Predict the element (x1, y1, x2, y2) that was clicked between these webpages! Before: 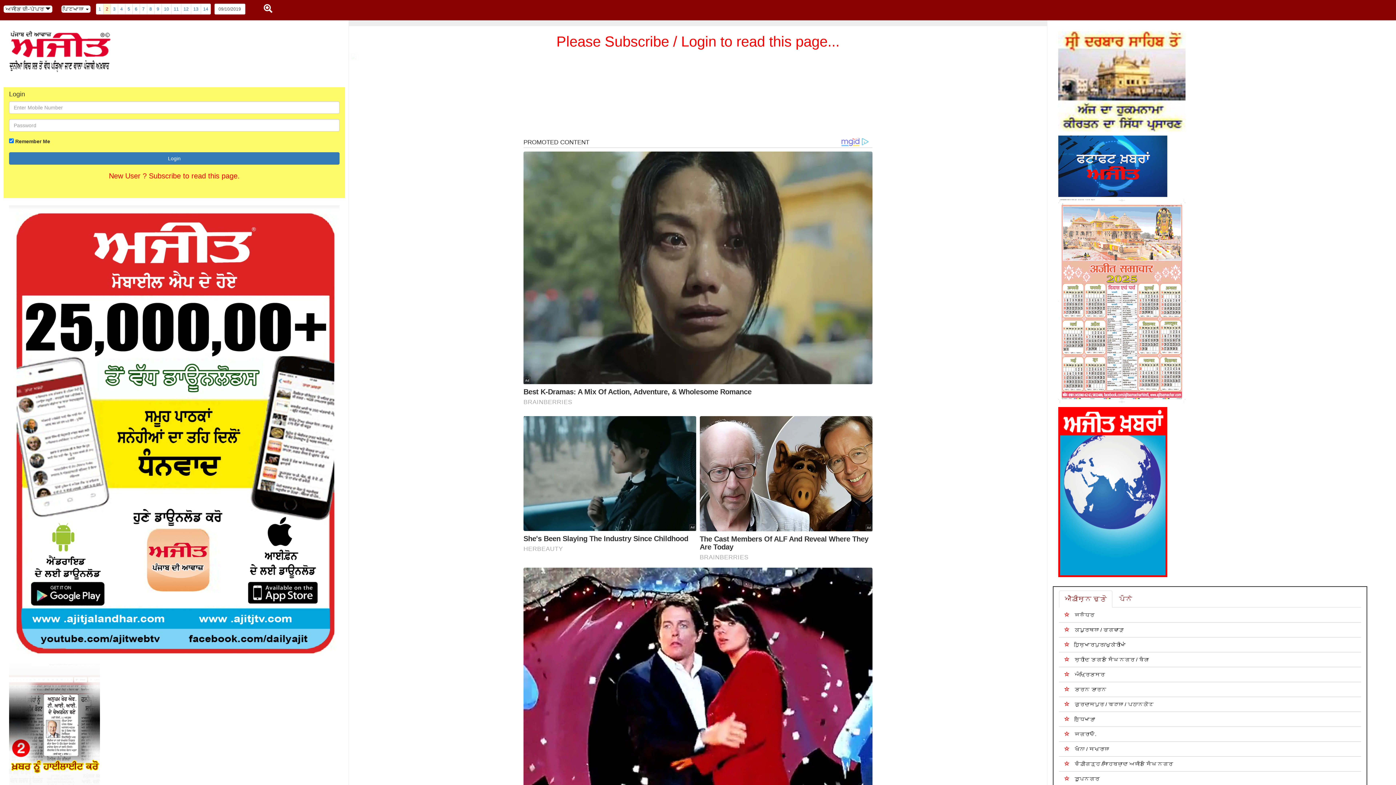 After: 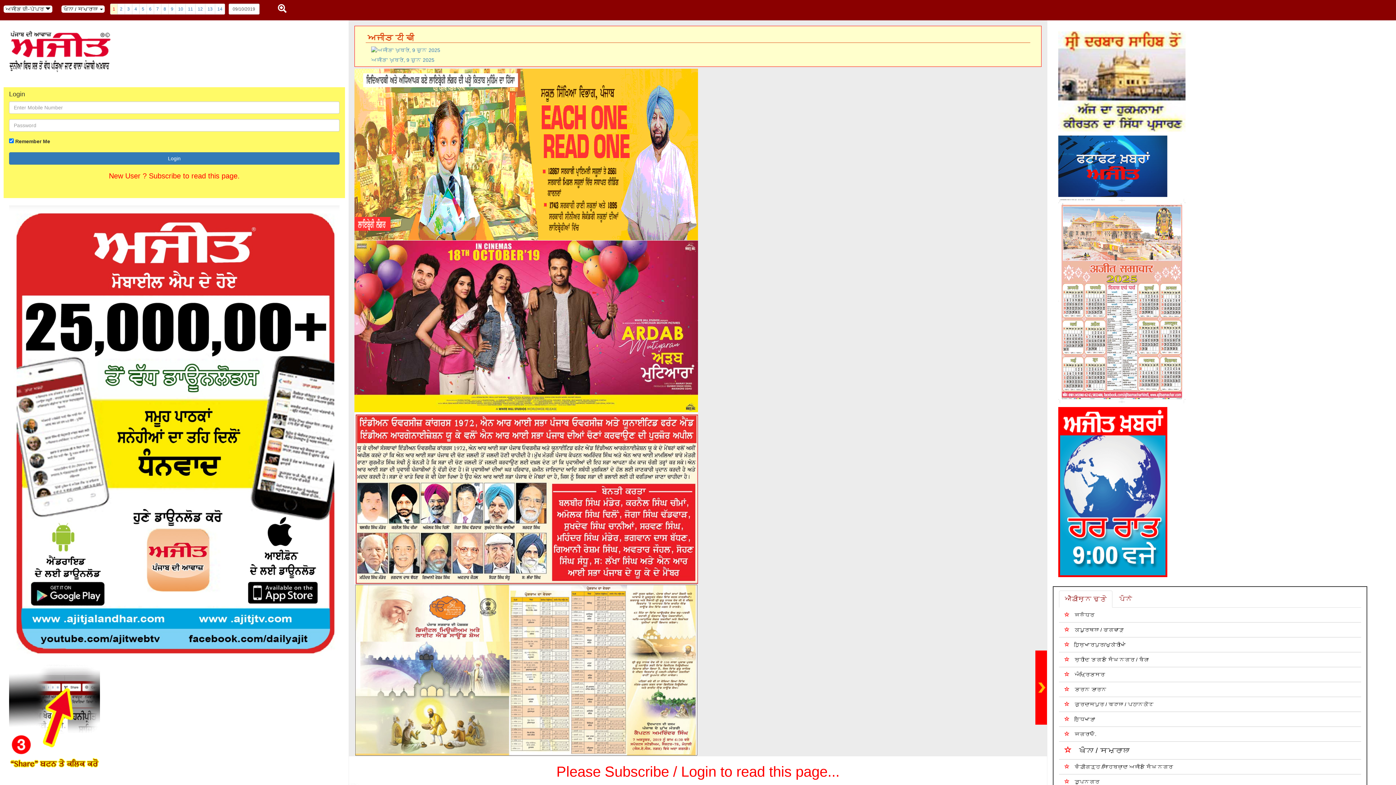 Action: label:  ਖੰਨਾ / ਸਮਰਾਲਾ bbox: (1059, 742, 1361, 756)